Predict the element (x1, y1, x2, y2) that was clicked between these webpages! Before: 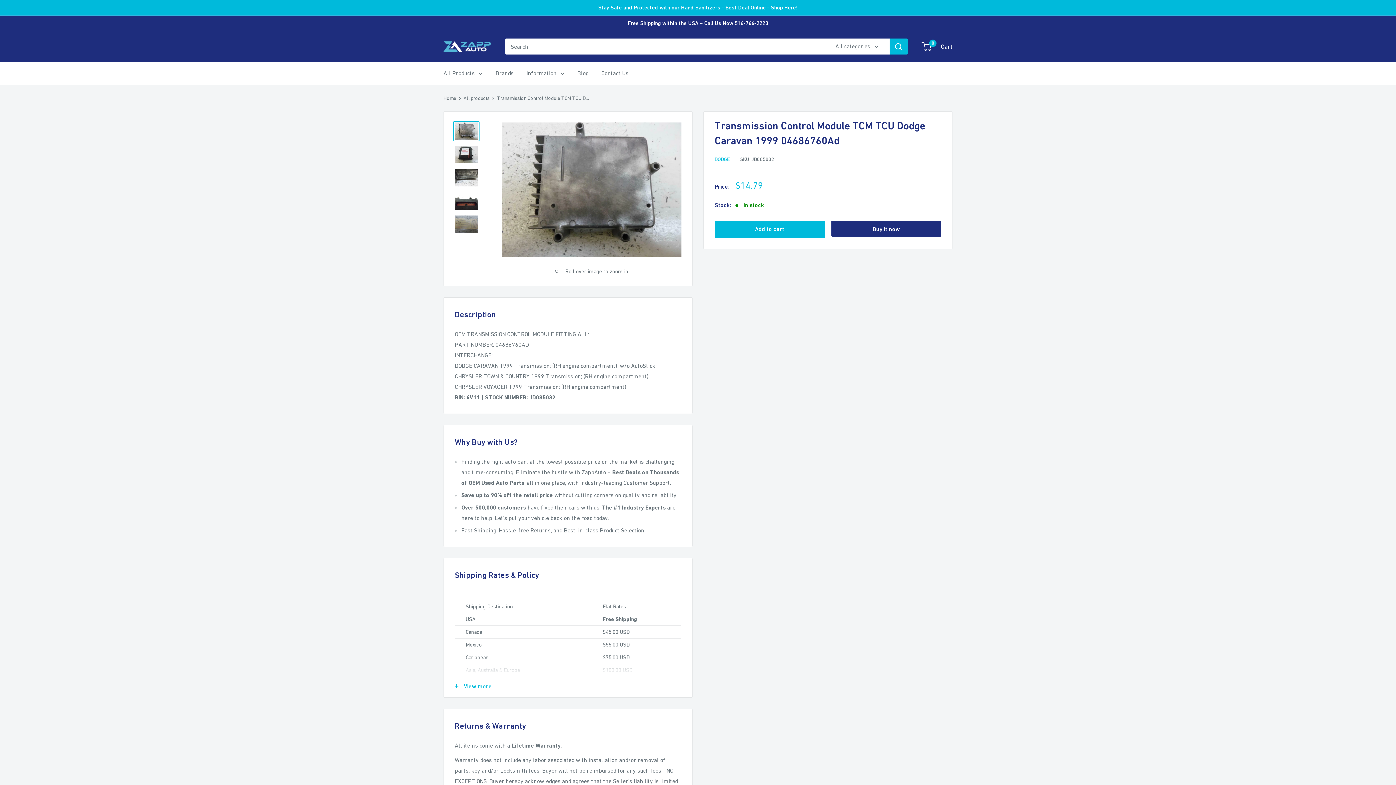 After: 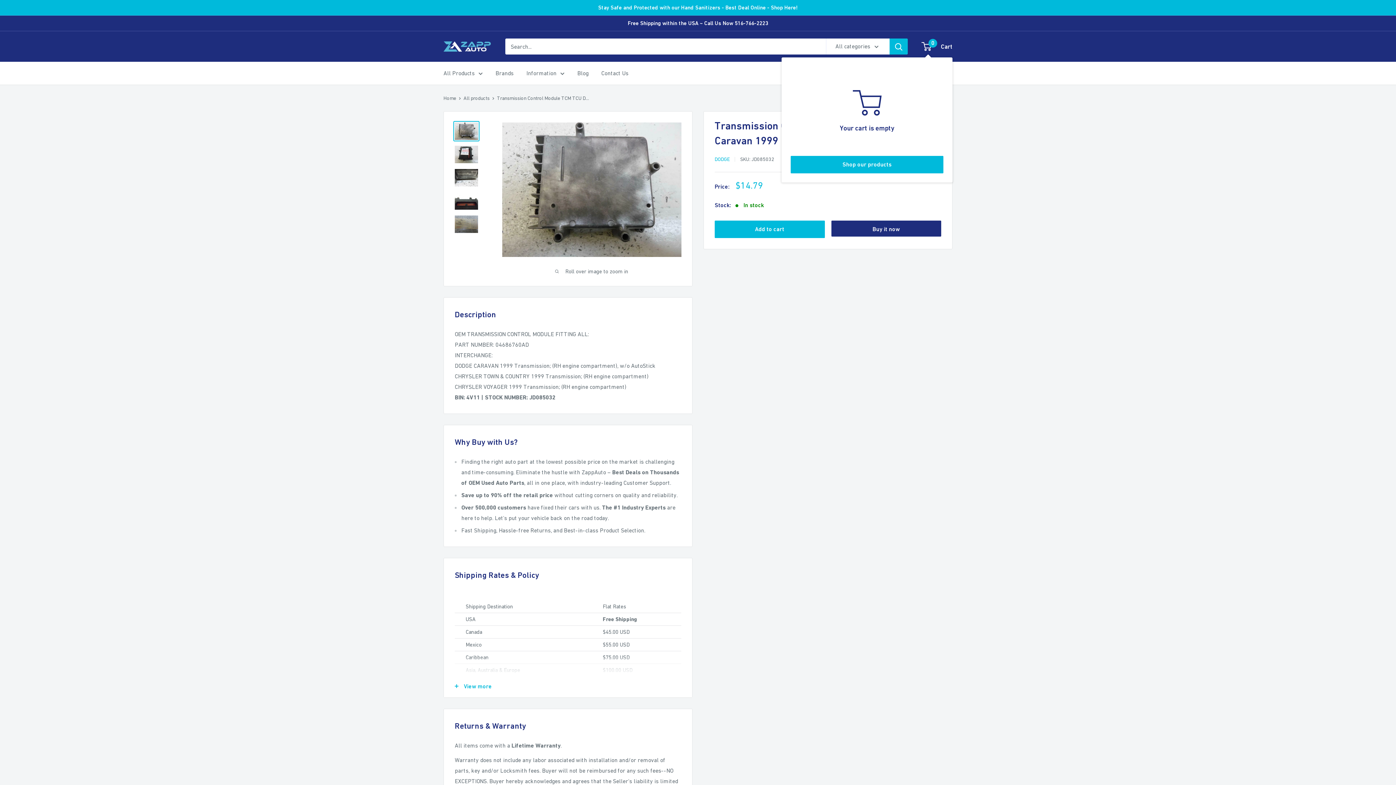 Action: bbox: (922, 40, 952, 52) label: 0
 Cart